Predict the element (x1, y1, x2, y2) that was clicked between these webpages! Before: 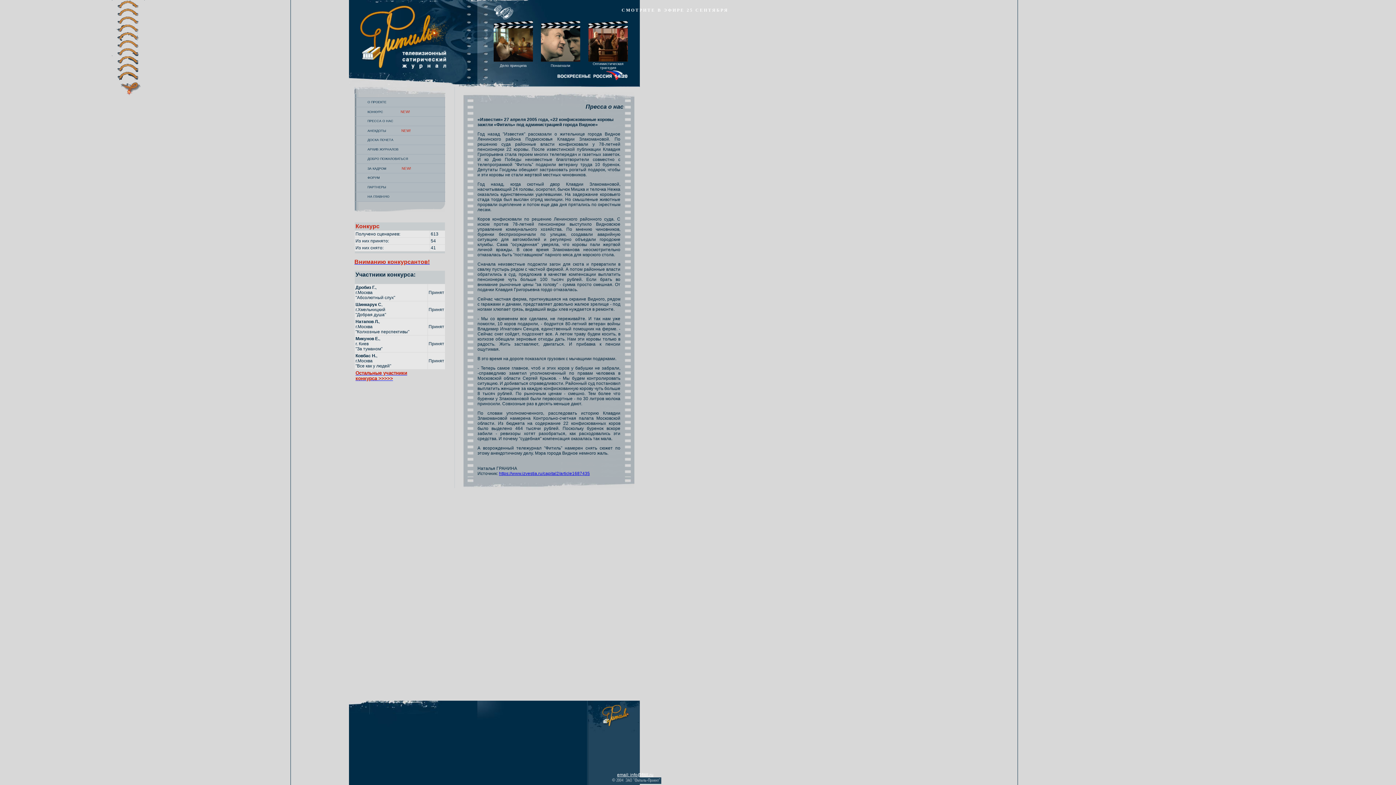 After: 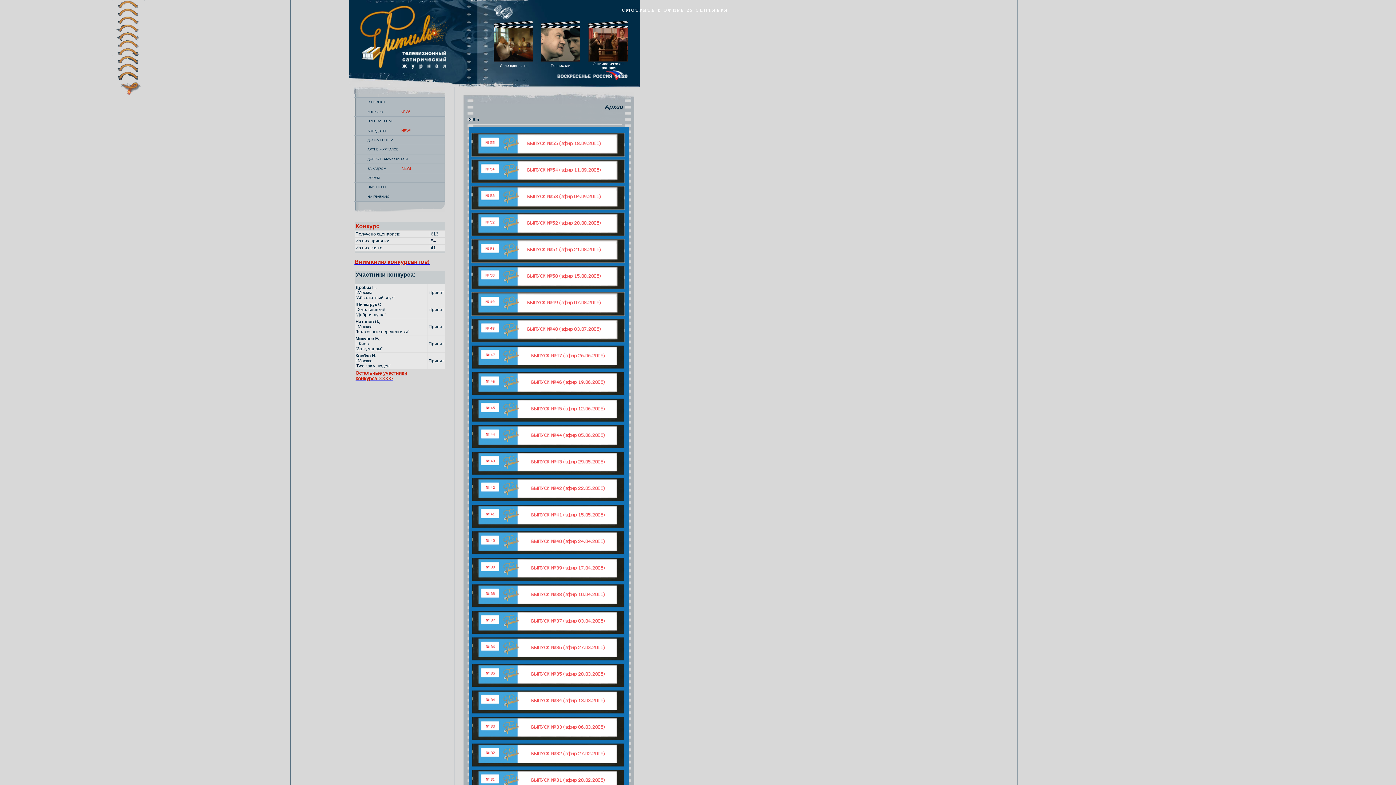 Action: bbox: (367, 147, 398, 151) label: АРХИВ ЖУРНАЛОВ